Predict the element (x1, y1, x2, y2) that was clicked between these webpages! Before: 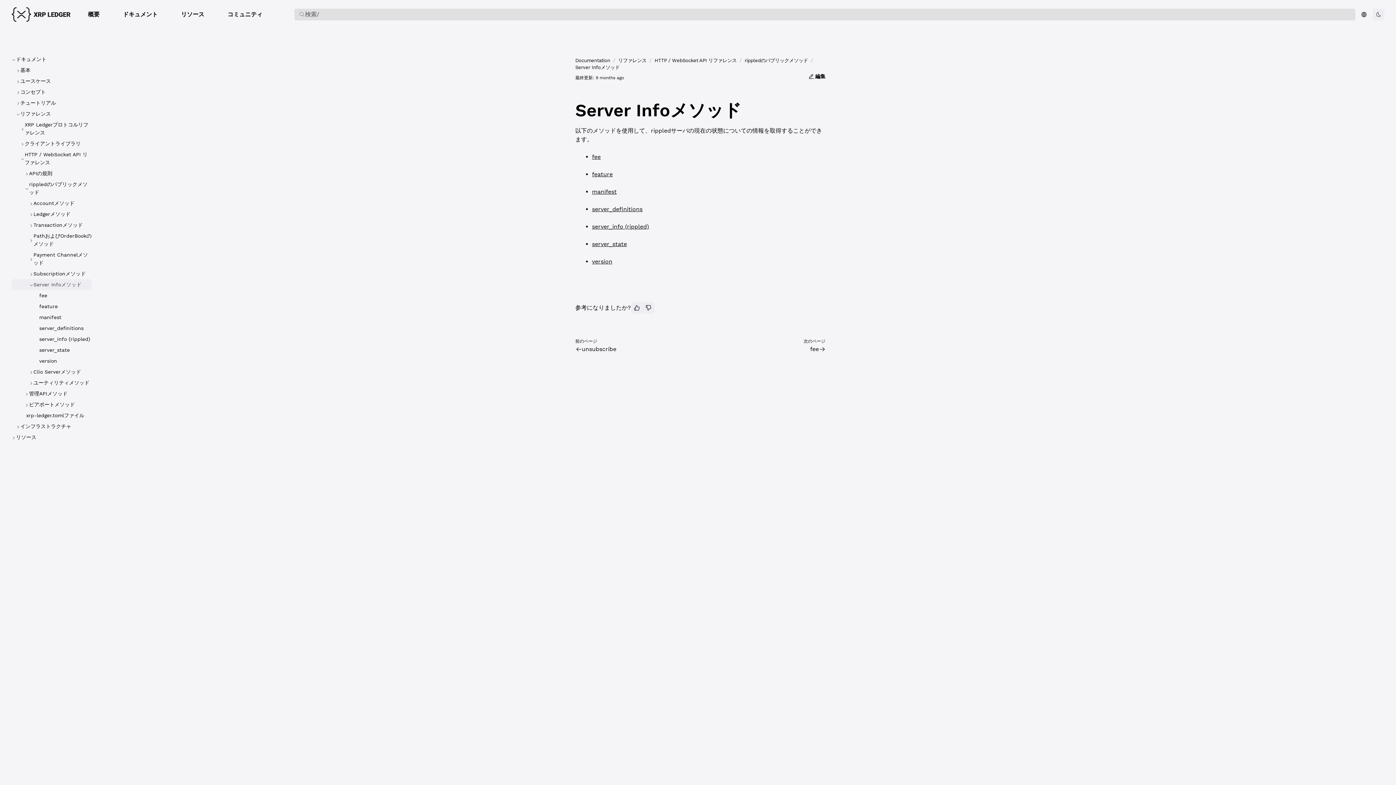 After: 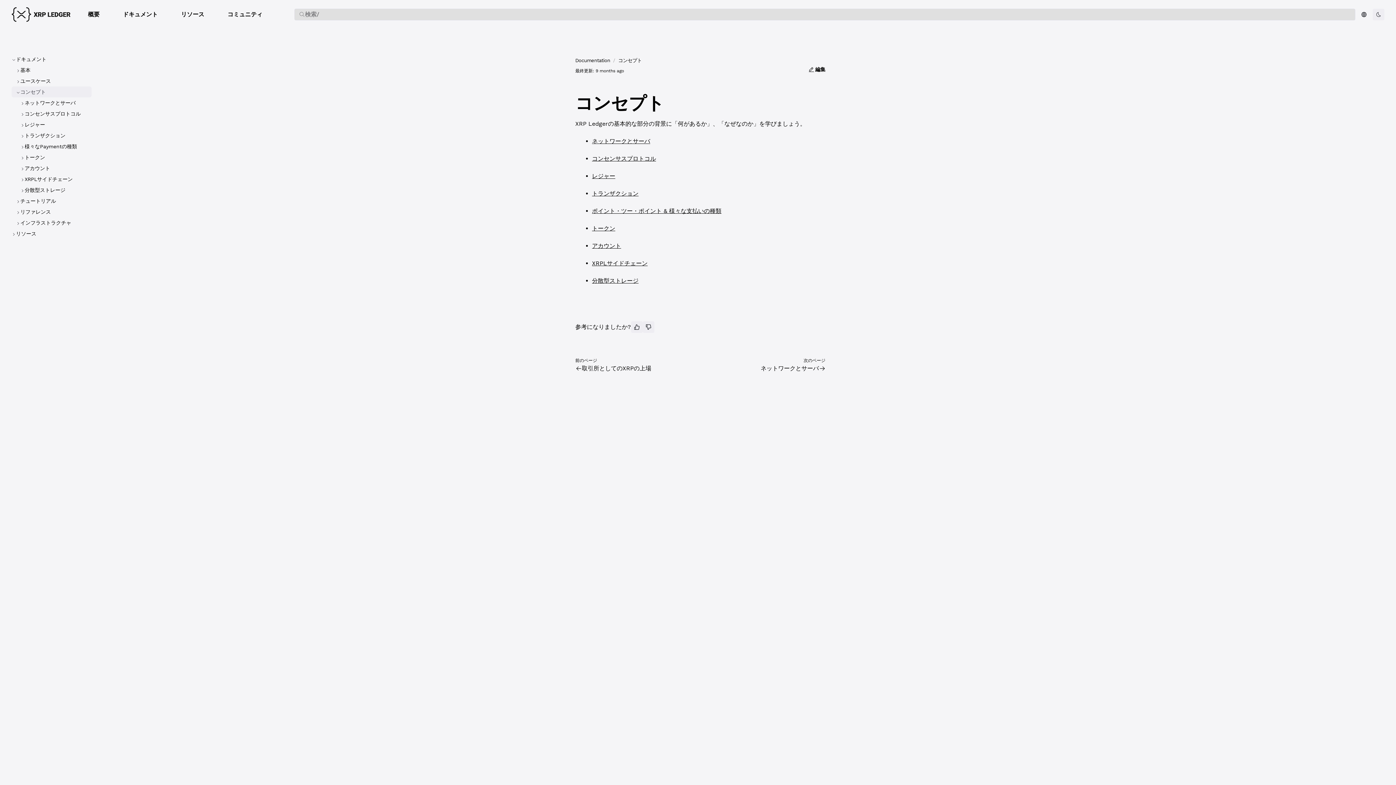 Action: bbox: (0, 86, 103, 97) label: コンセプト